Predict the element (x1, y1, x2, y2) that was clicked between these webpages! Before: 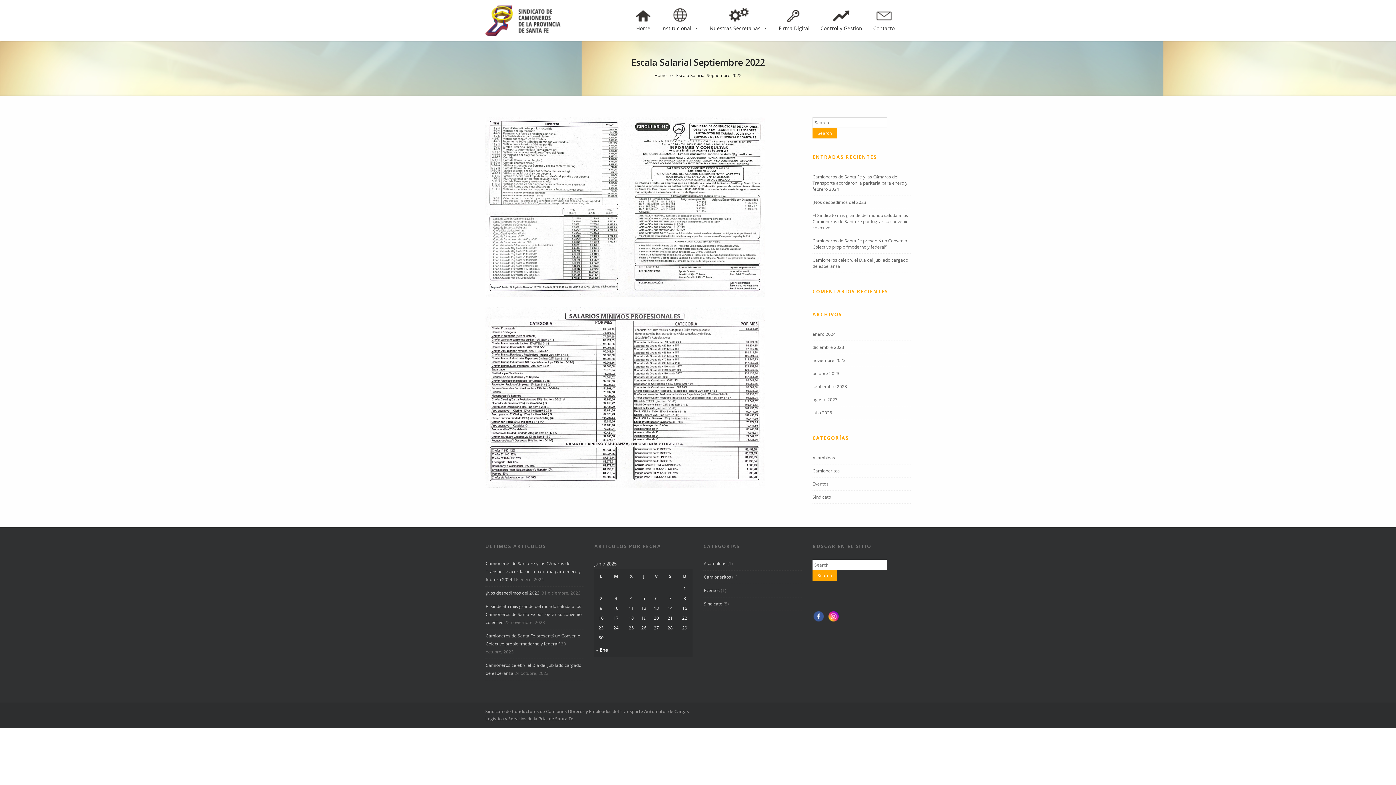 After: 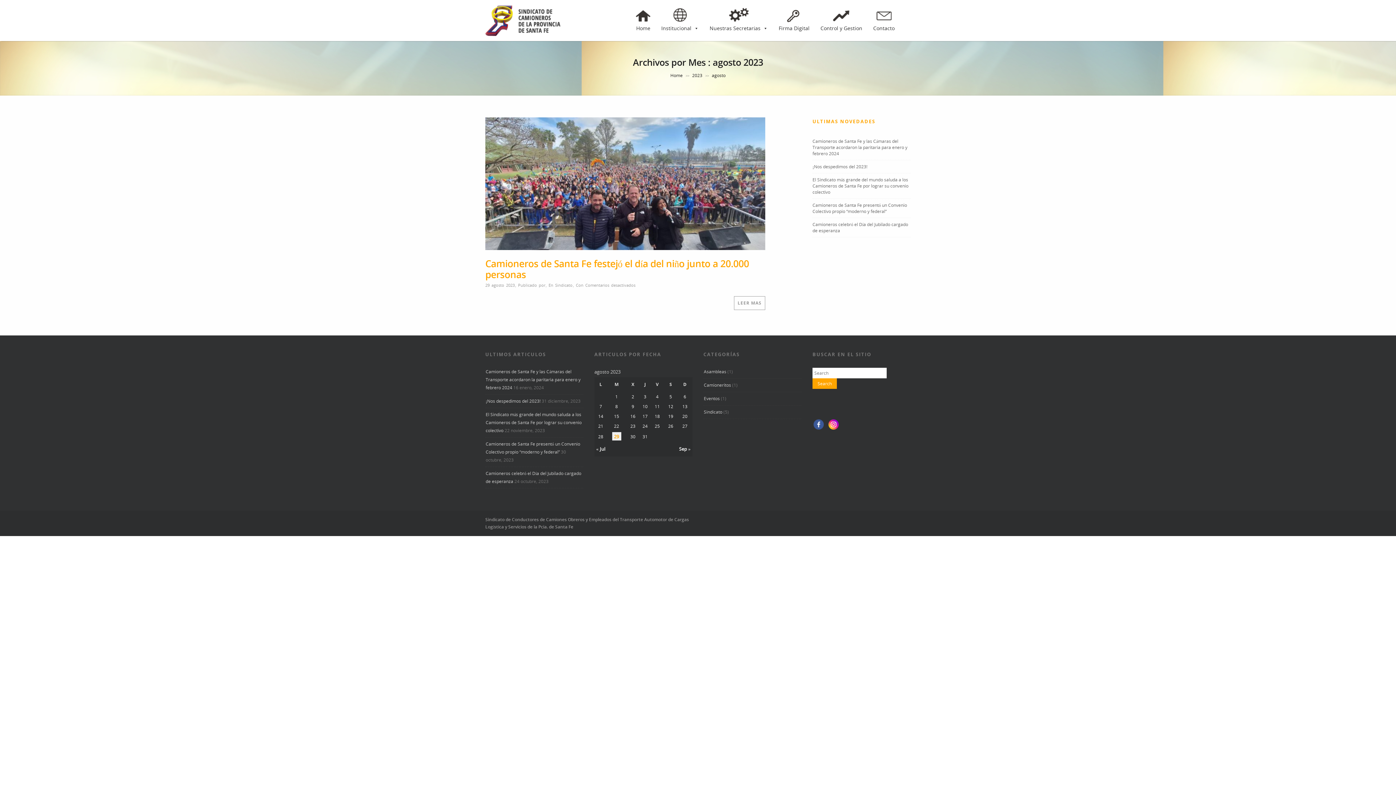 Action: bbox: (812, 396, 837, 402) label: agosto 2023